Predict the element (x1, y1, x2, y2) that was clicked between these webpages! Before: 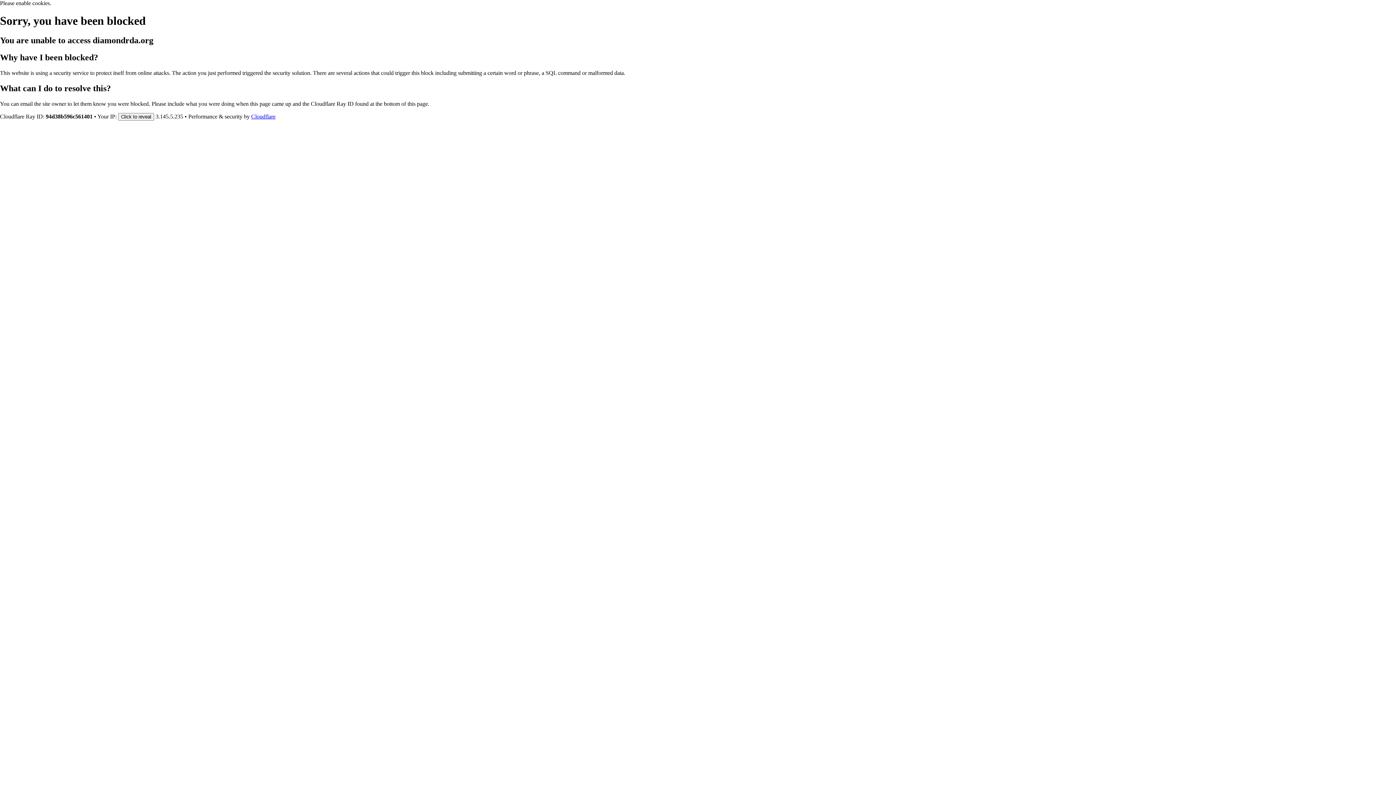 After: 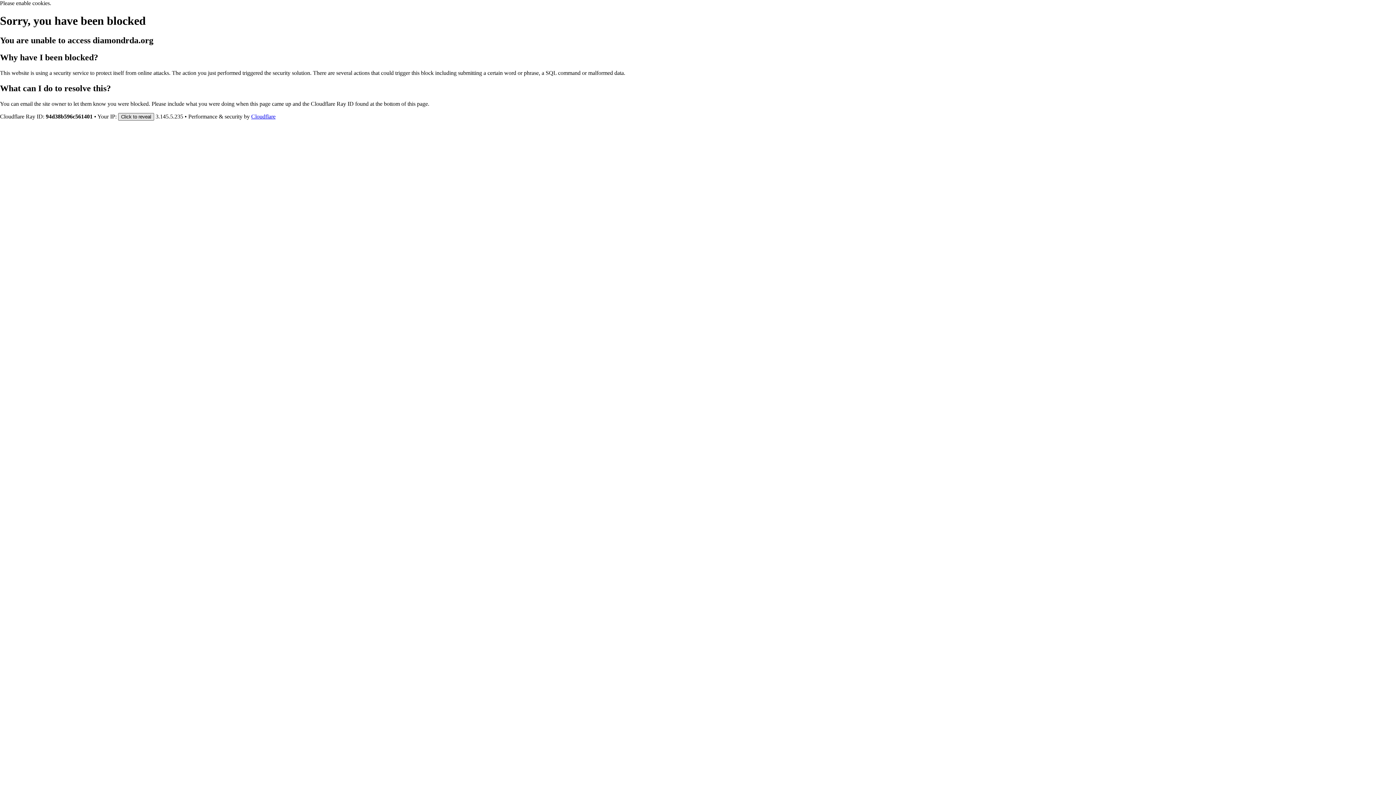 Action: bbox: (118, 112, 154, 120) label: Click to reveal